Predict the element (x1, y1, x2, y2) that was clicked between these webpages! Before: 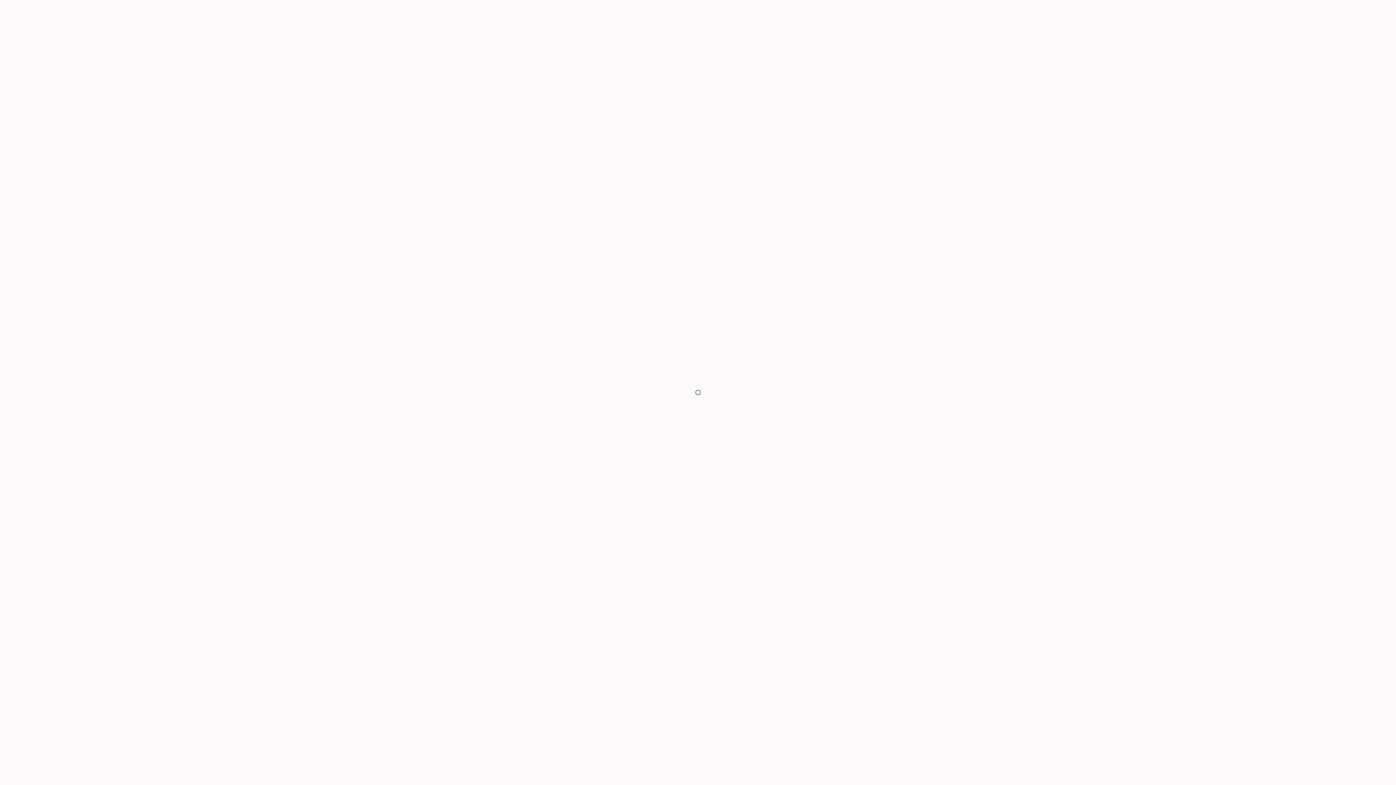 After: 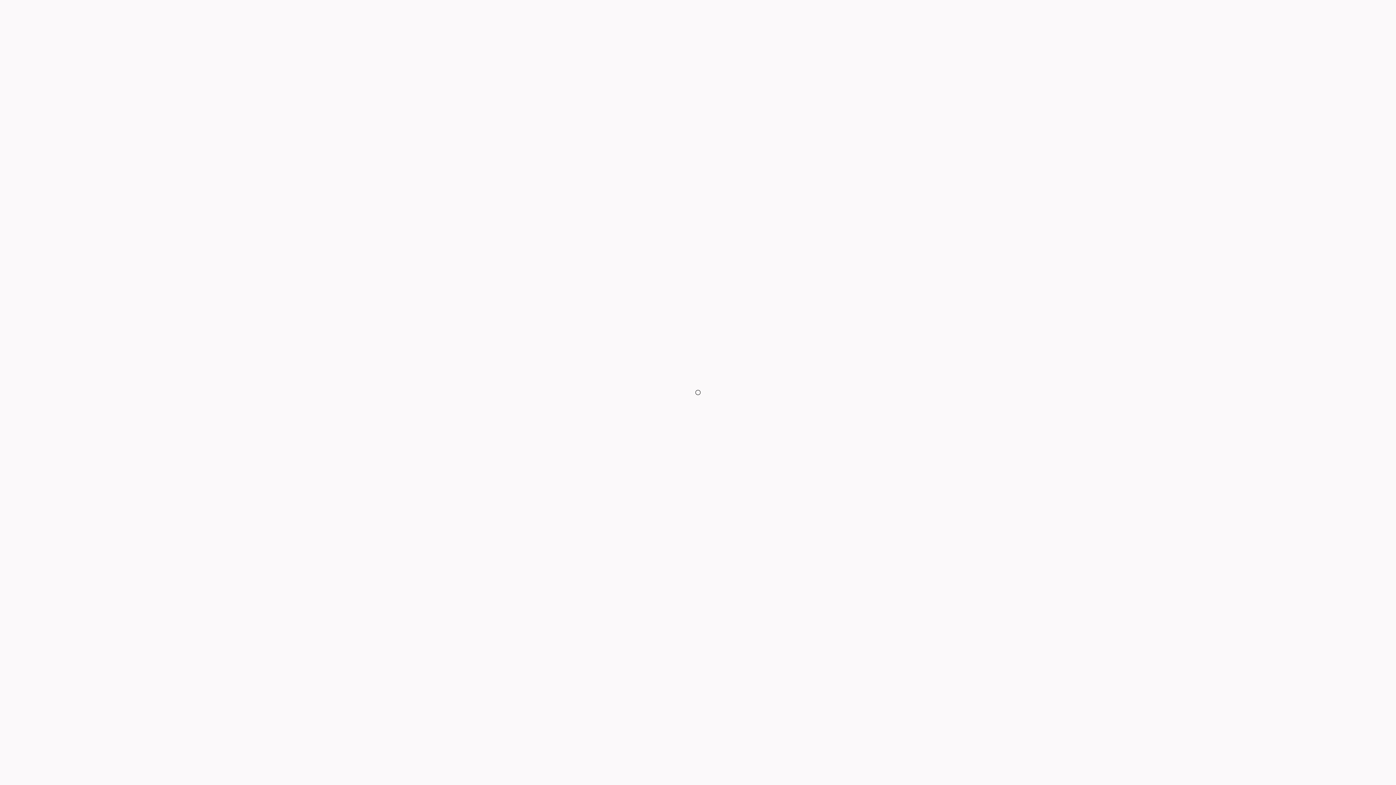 Action: bbox: (998, 766, 1145, 785) label: WHITE ARCHITECTS